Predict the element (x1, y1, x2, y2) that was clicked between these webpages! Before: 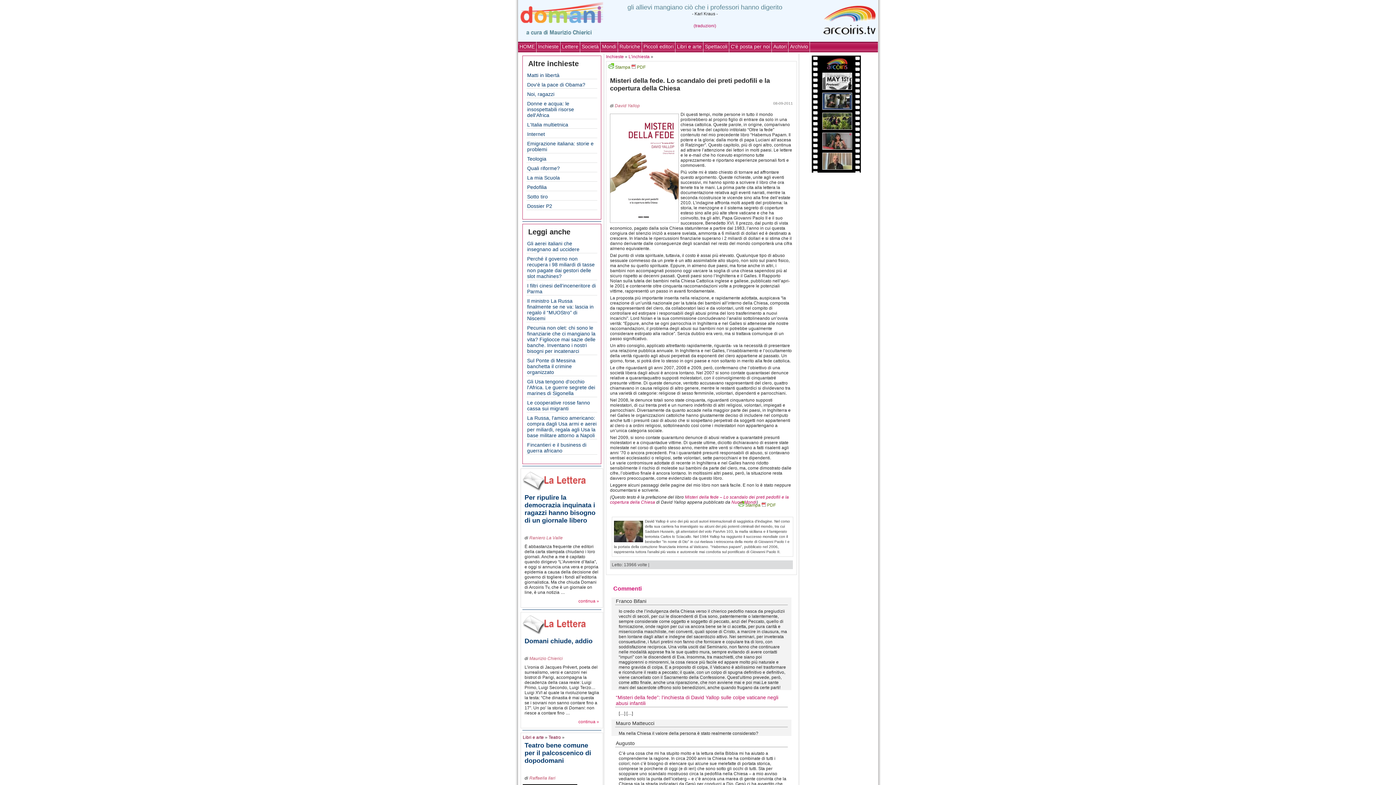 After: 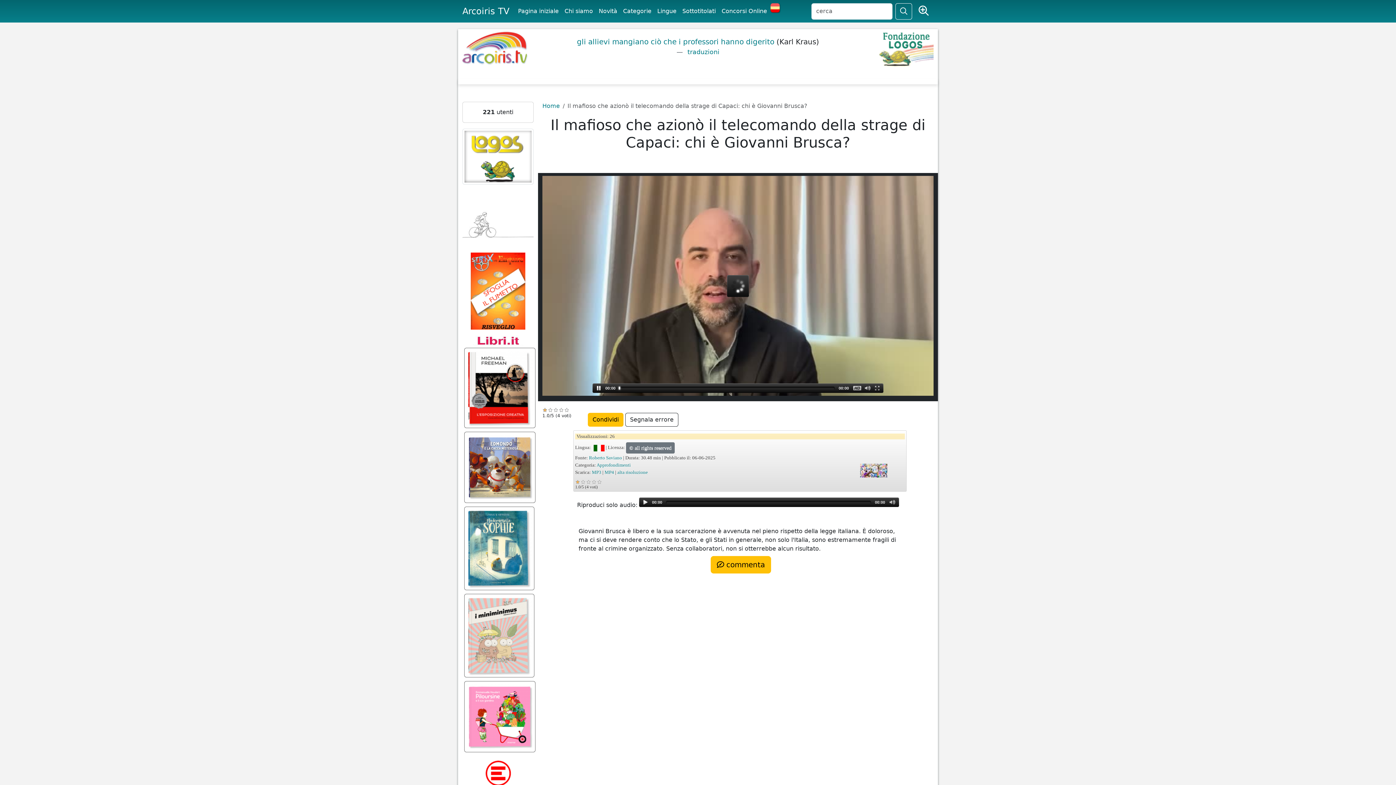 Action: bbox: (820, 165, 852, 170)